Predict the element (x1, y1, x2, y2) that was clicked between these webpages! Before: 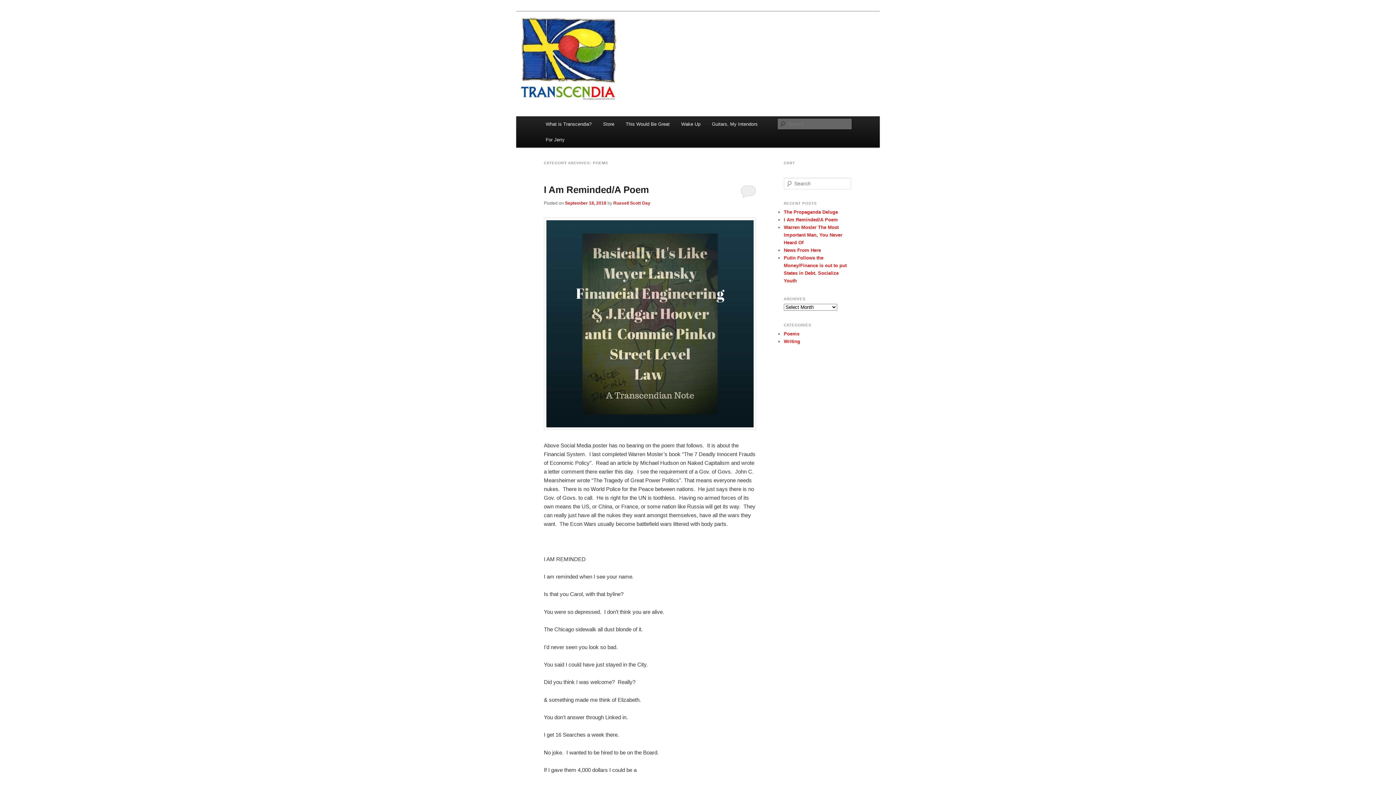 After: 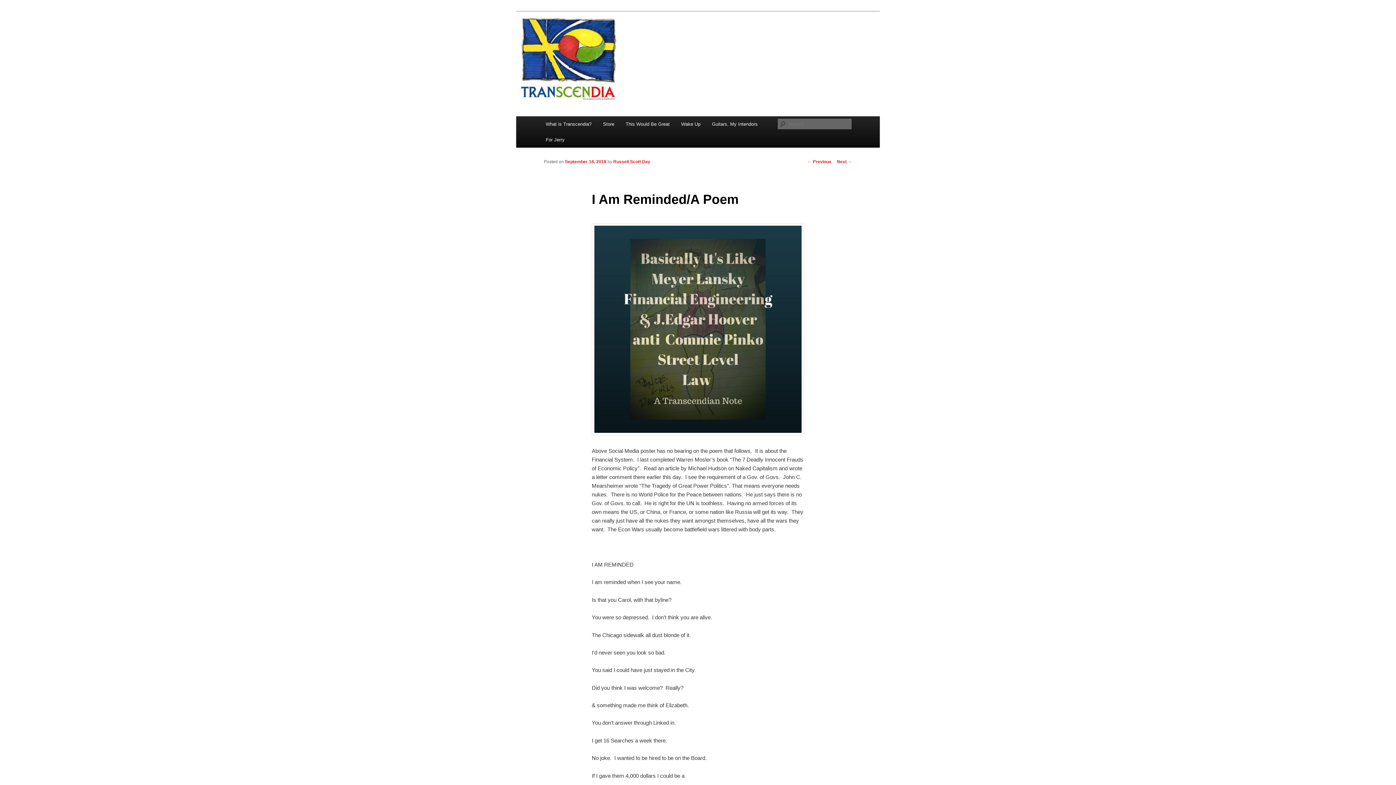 Action: label: I Am Reminded/A Poem bbox: (784, 217, 838, 222)